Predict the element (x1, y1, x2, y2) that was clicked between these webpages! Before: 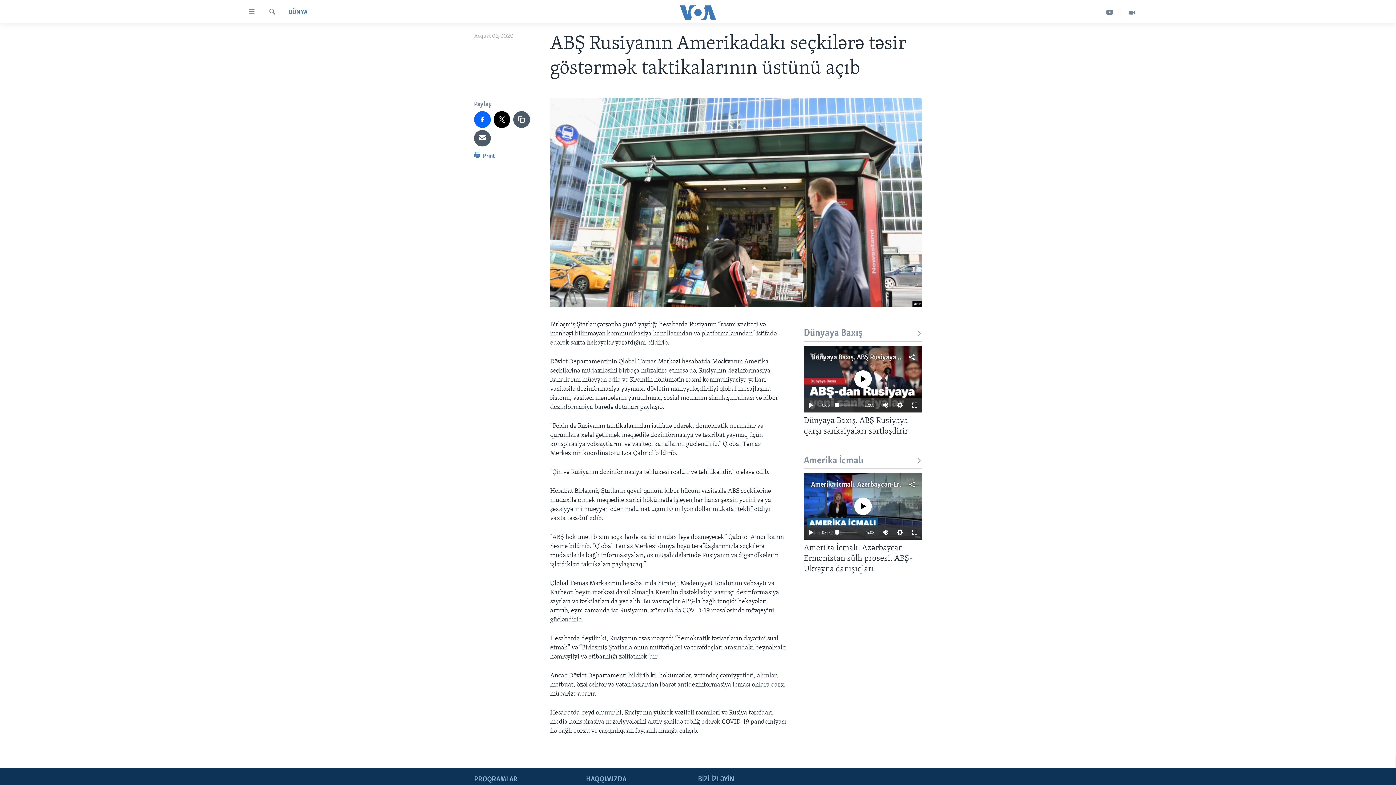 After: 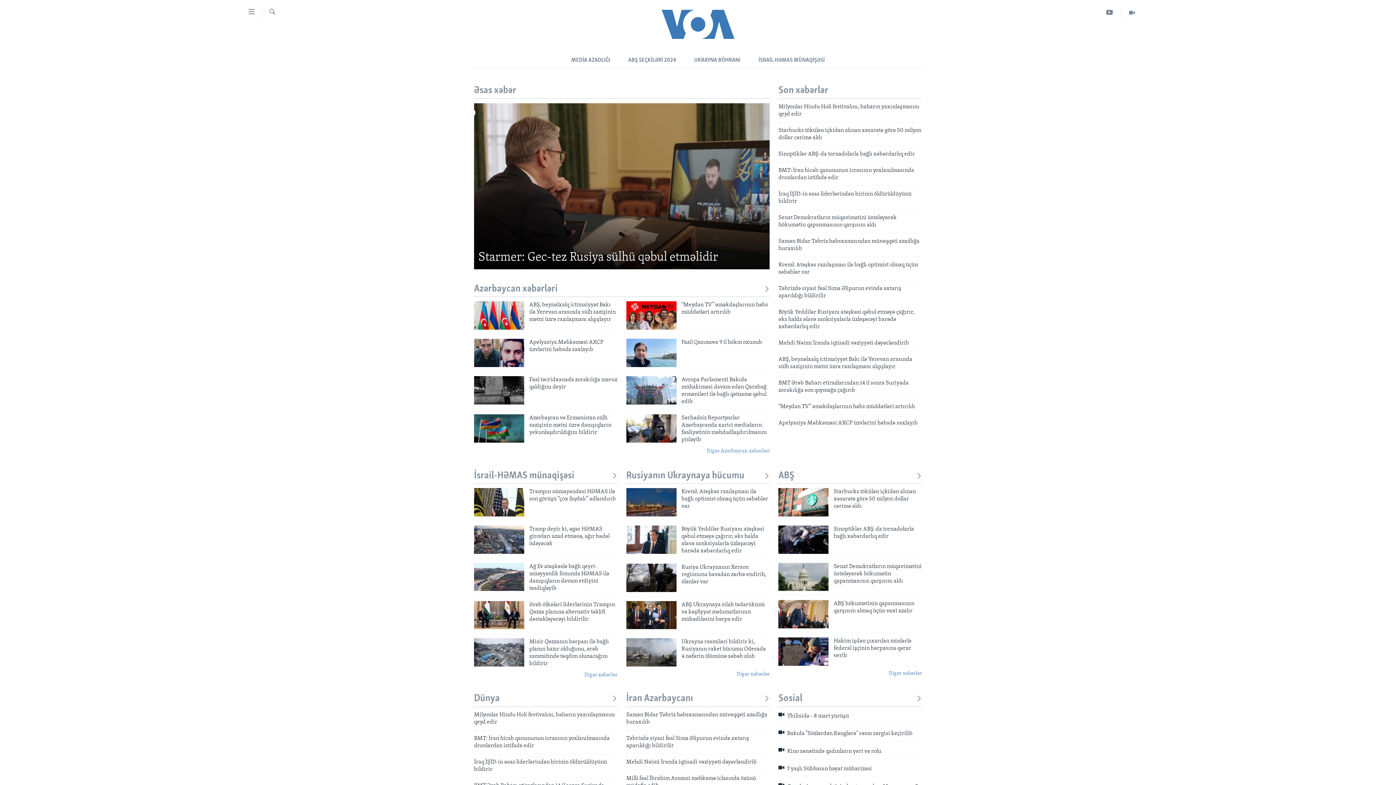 Action: bbox: (661, 5, 734, 19)